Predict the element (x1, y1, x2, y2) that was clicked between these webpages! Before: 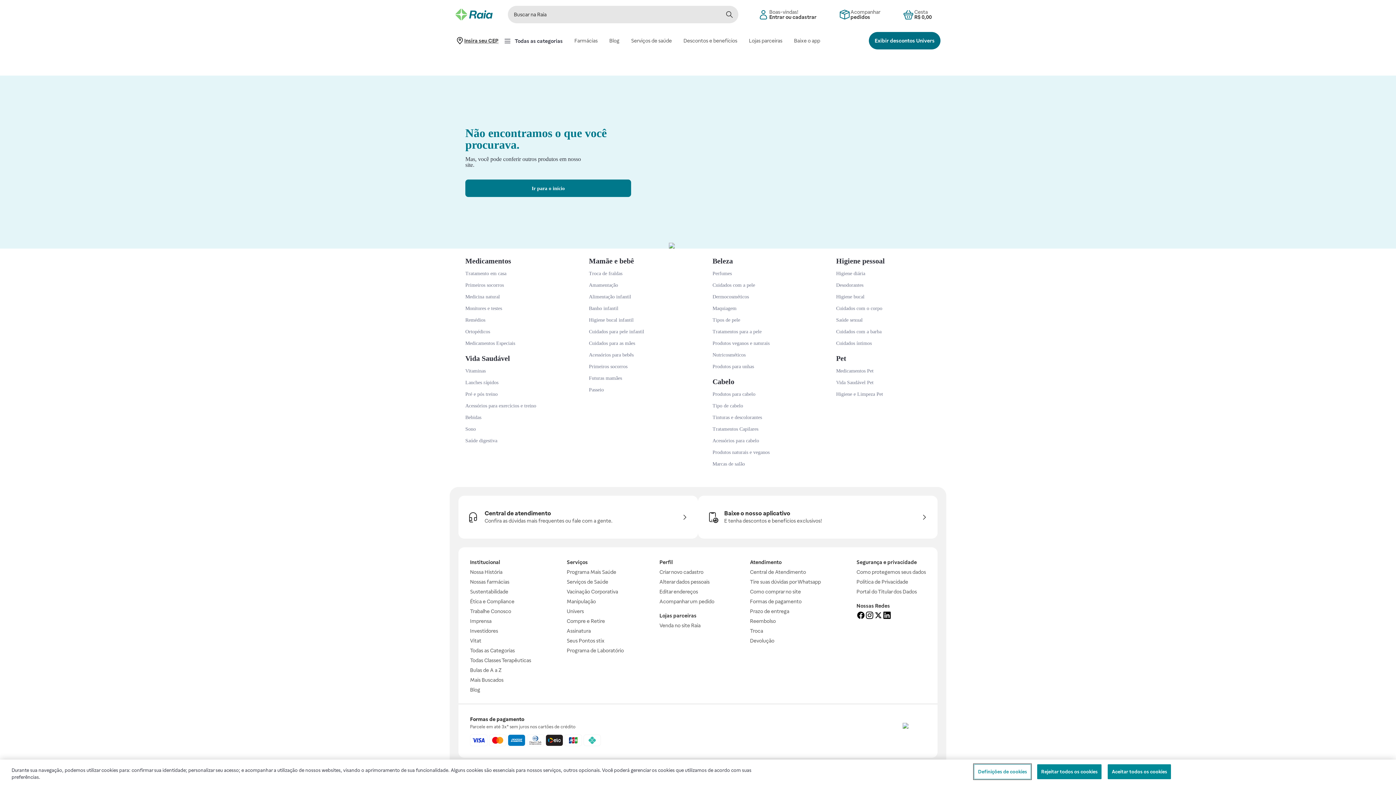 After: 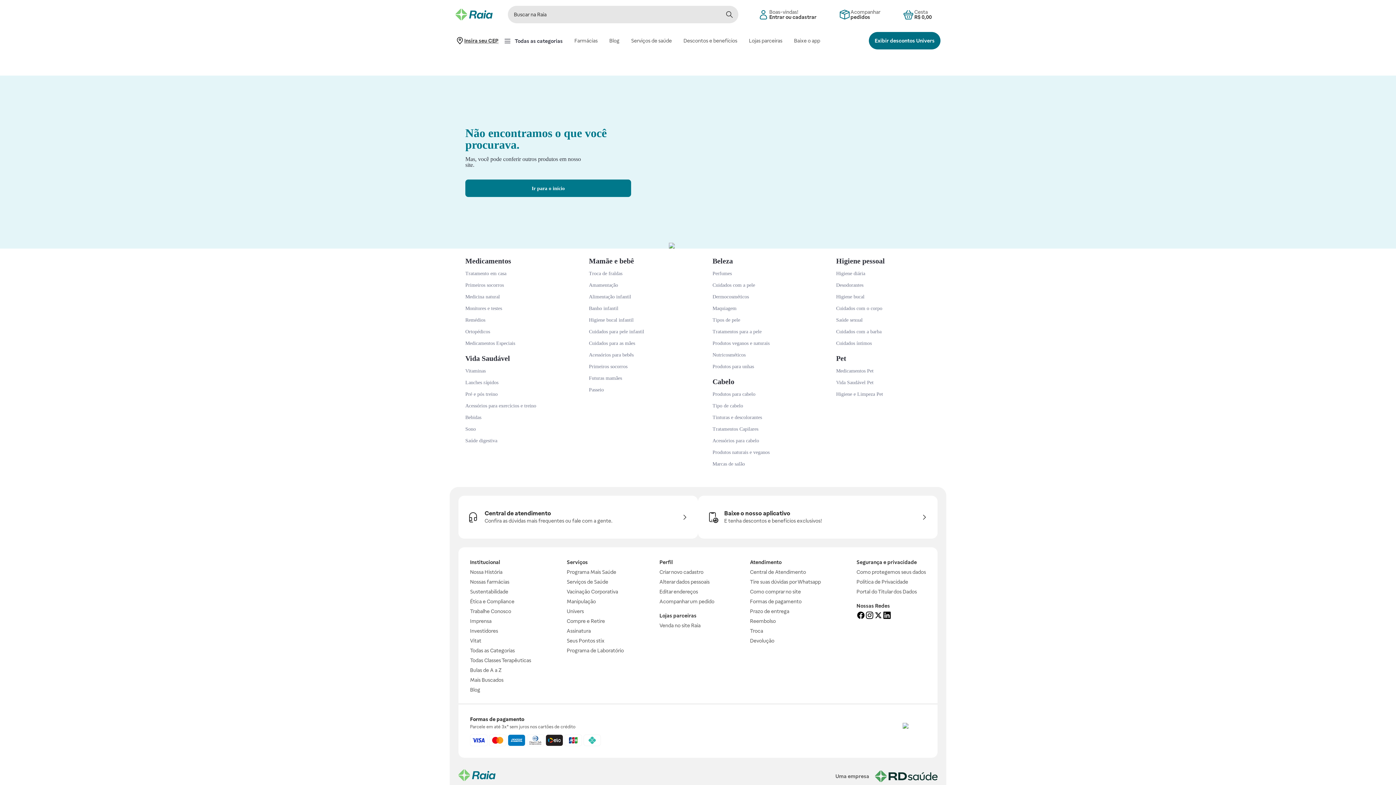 Action: bbox: (1108, 764, 1171, 779) label: Aceitar todos os cookies